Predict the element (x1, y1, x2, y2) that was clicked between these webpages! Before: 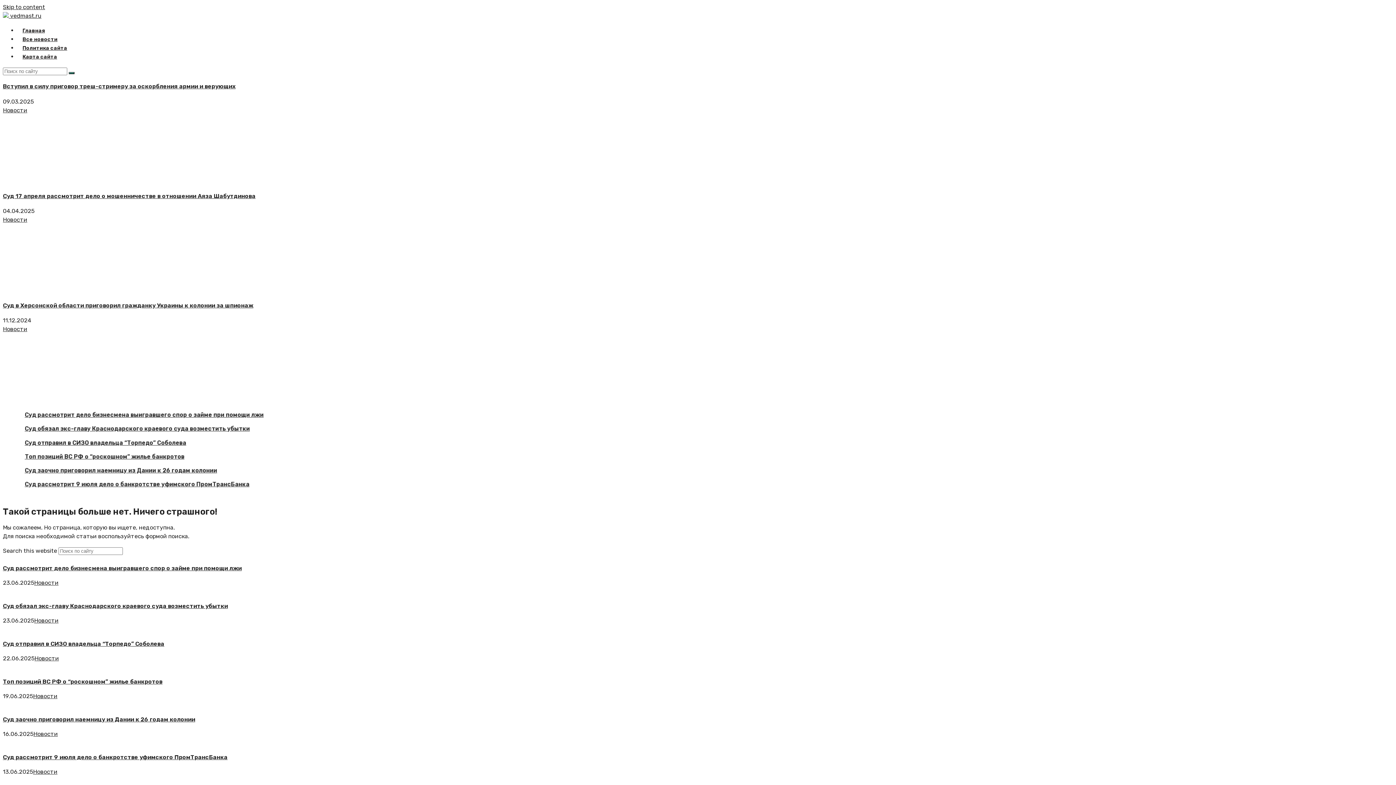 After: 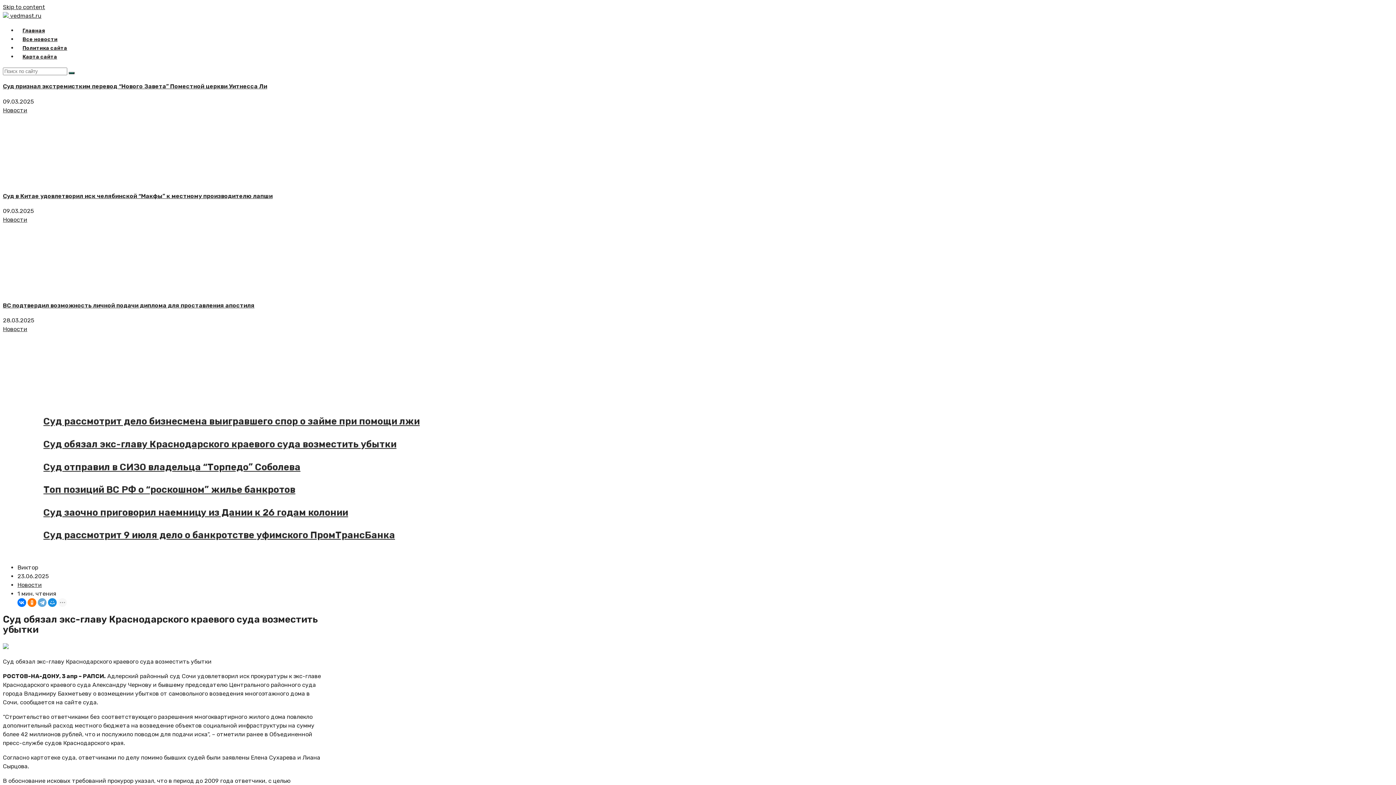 Action: bbox: (2, 603, 228, 609) label: Суд обязал экс-главу Краснодарского краевого суда возместить убытки